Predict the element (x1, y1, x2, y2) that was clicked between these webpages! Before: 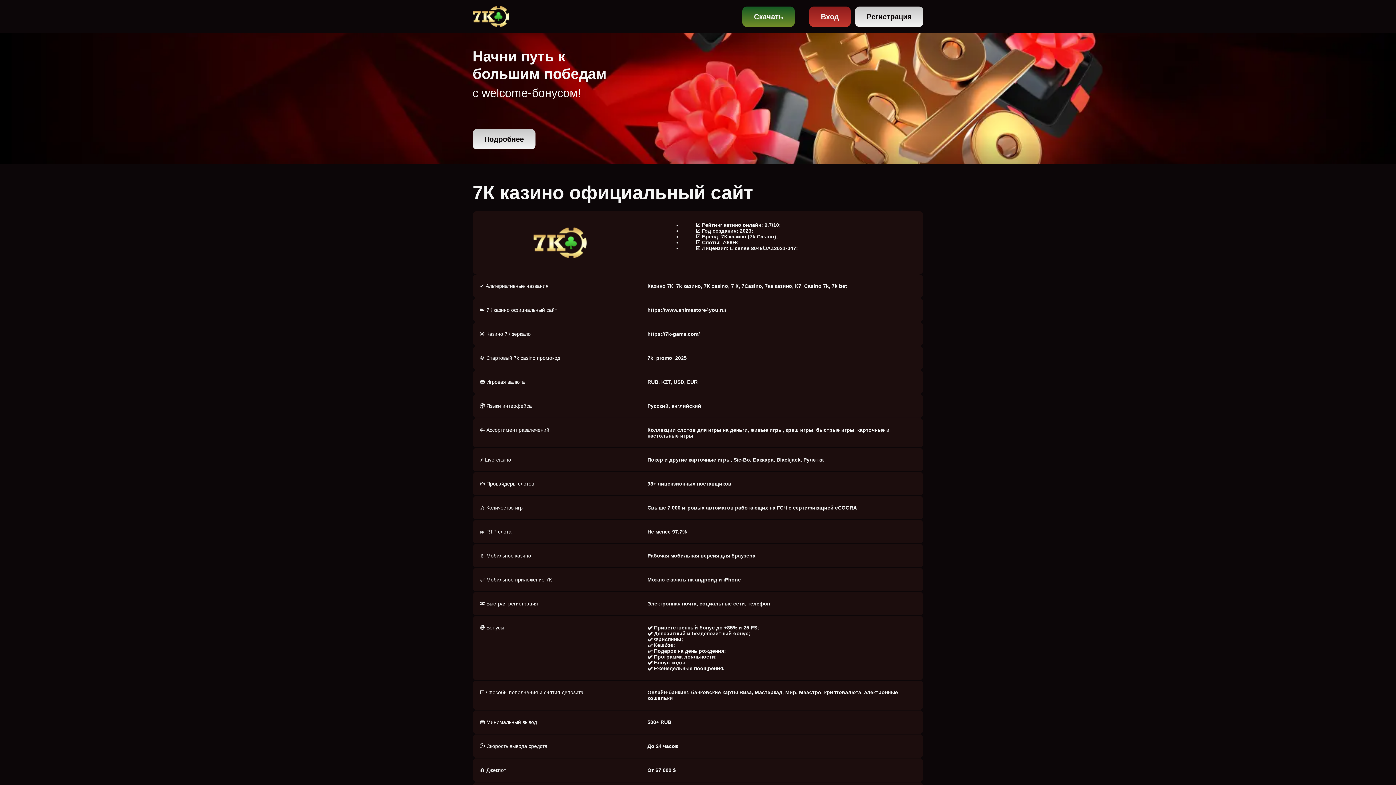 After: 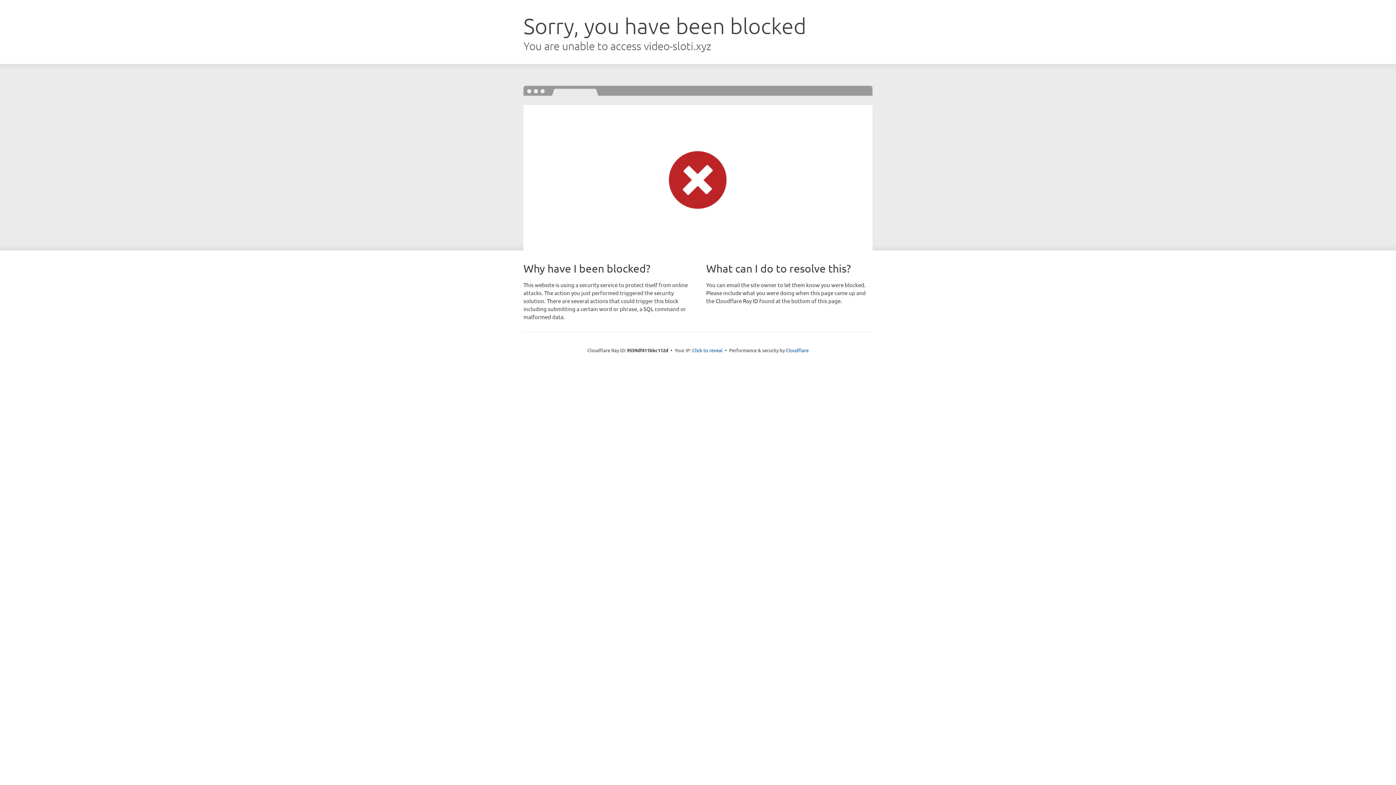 Action: bbox: (742, 6, 794, 26) label: Скачать